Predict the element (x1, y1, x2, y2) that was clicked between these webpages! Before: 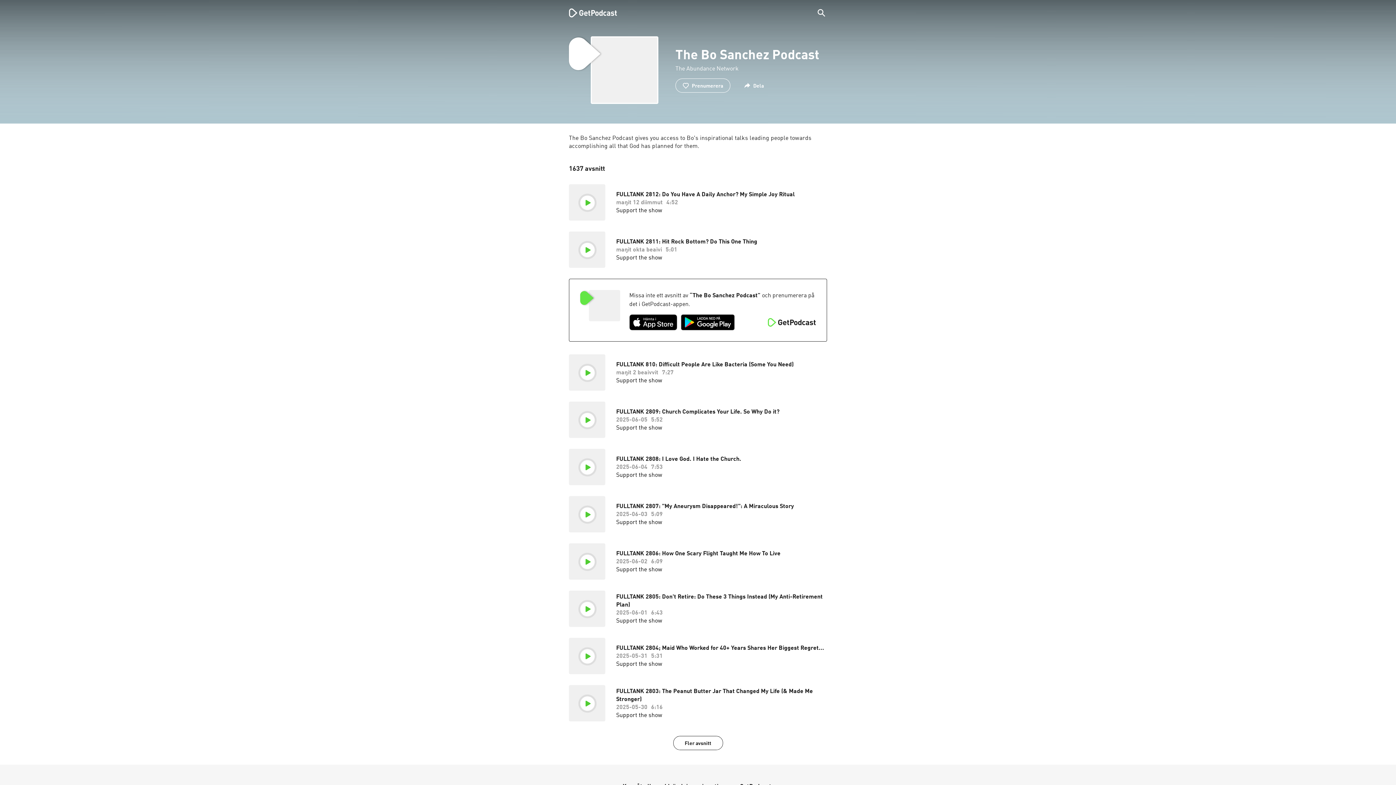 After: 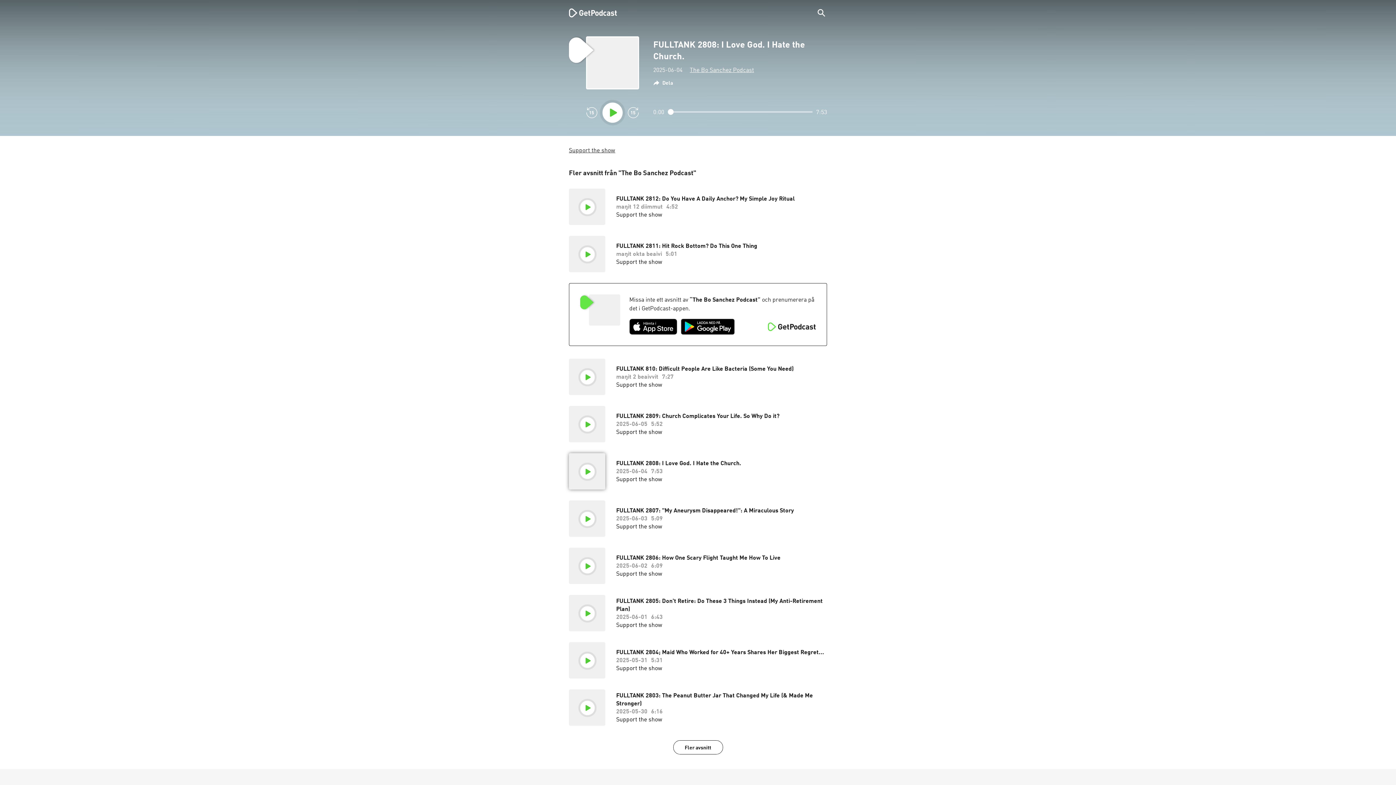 Action: bbox: (616, 455, 741, 479) label: FULLTANK 2808: I Love God. I Hate the Church.

2025-06-04

7:53

Support the show